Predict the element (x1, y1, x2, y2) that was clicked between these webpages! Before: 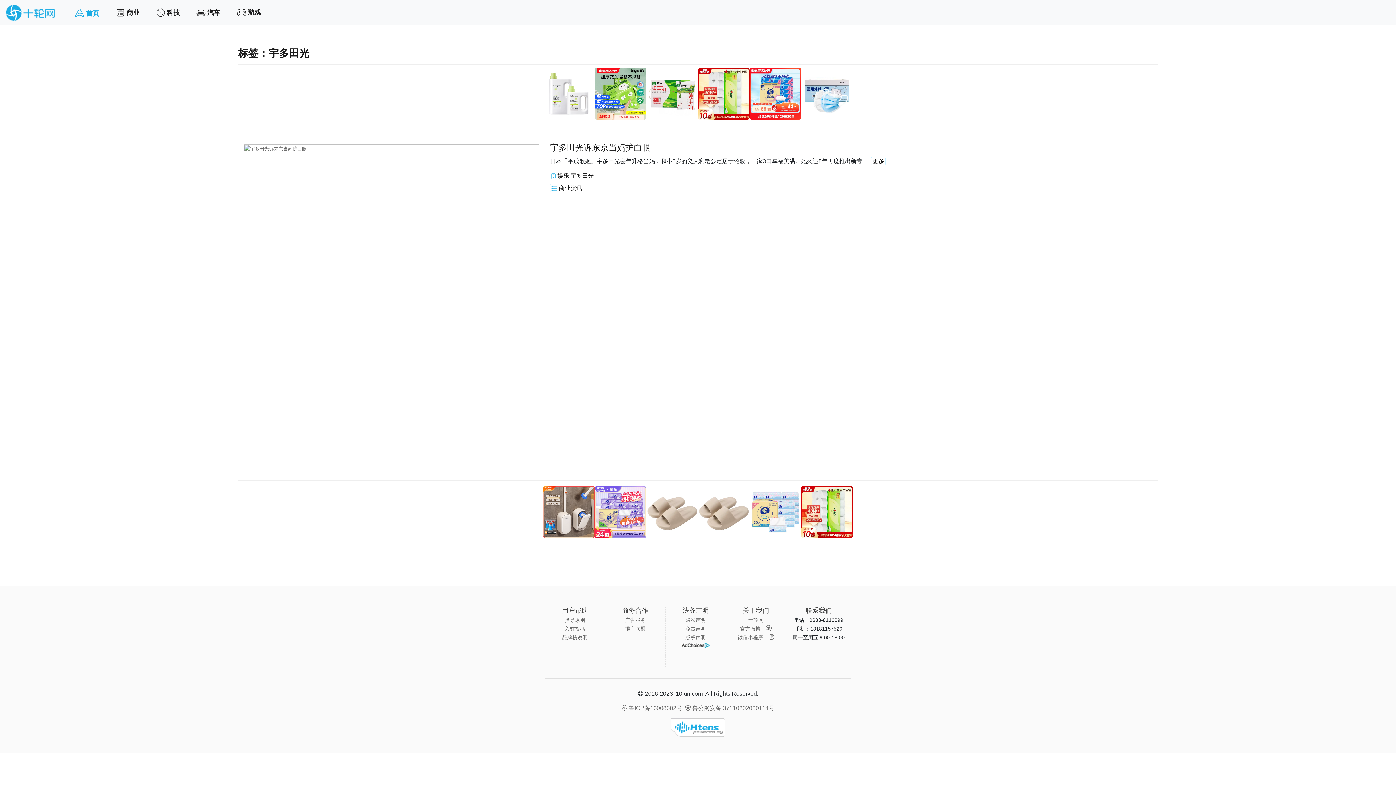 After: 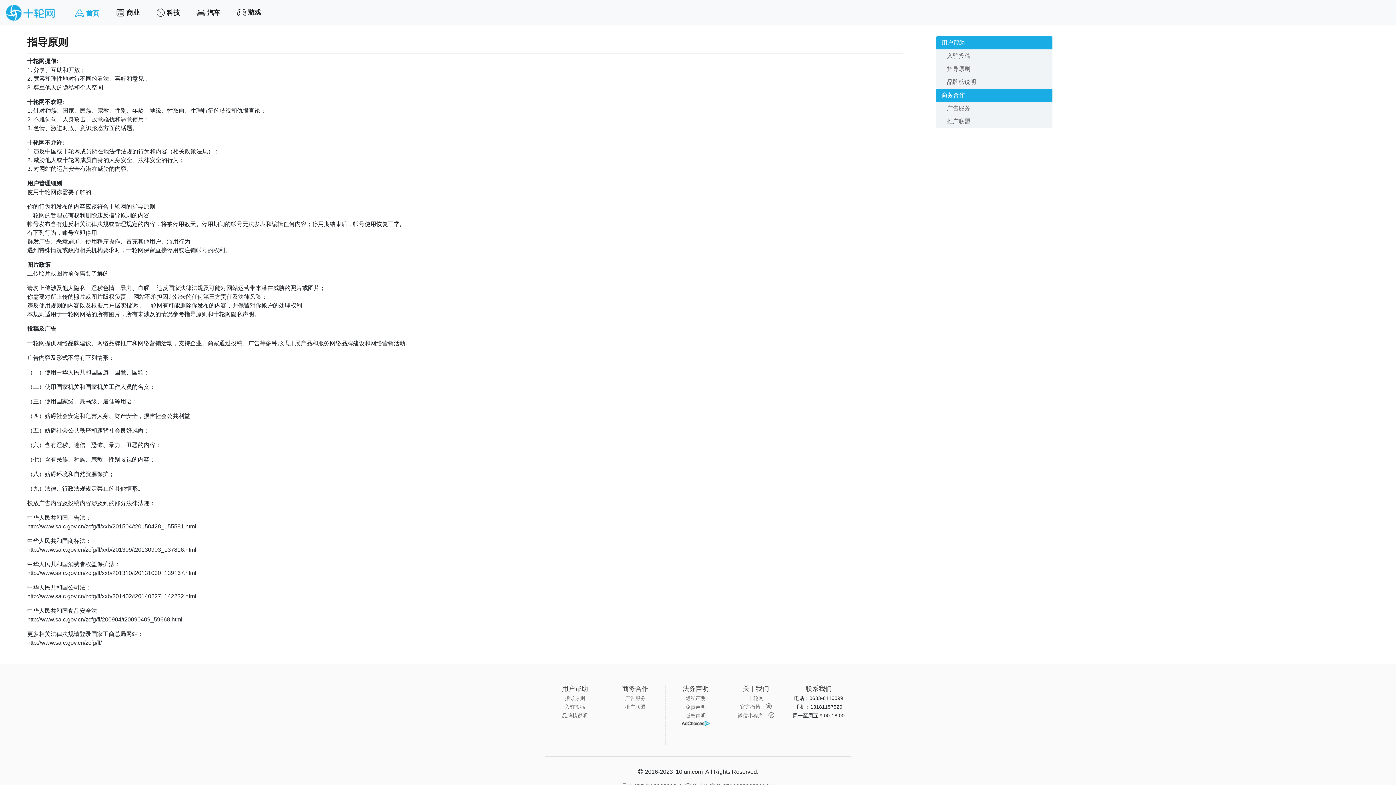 Action: label: 指导原则 bbox: (564, 617, 585, 623)